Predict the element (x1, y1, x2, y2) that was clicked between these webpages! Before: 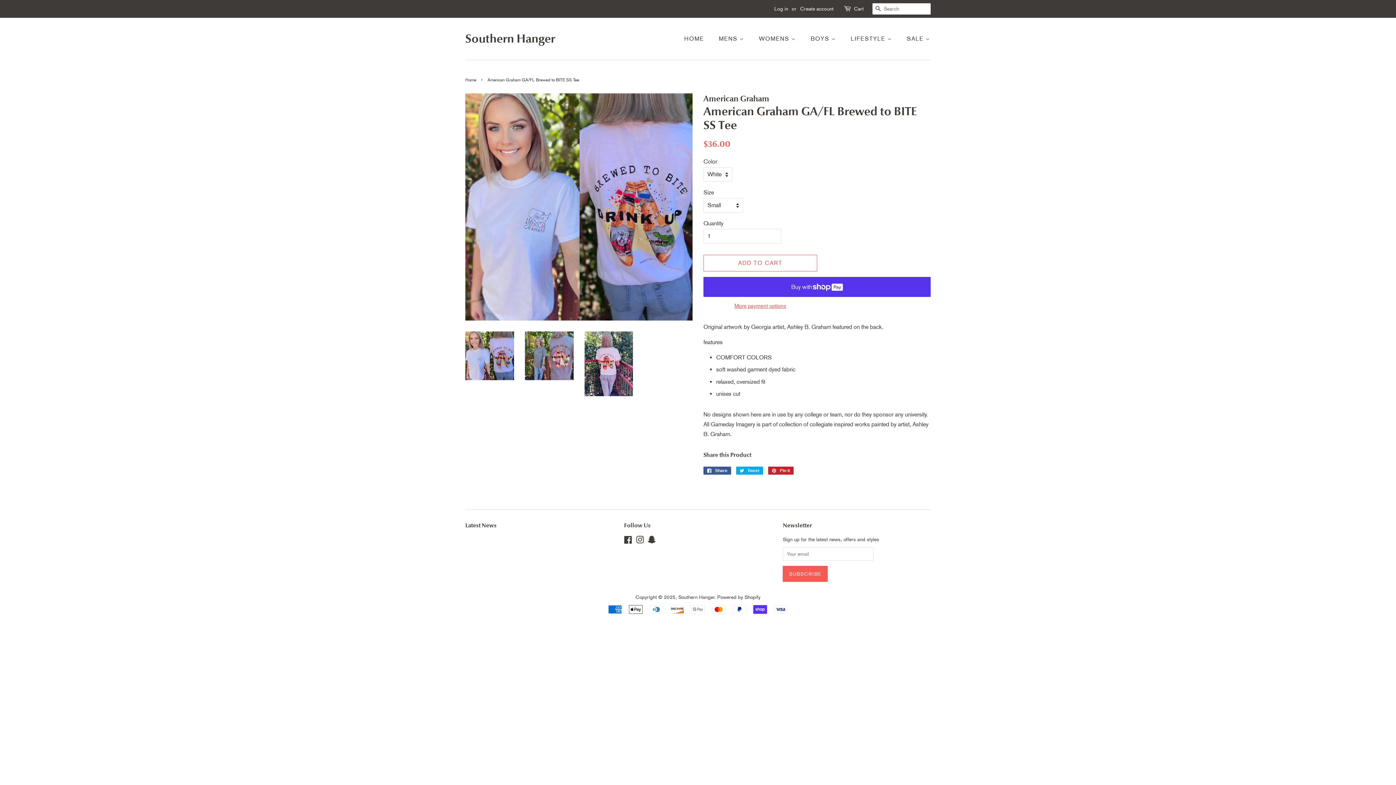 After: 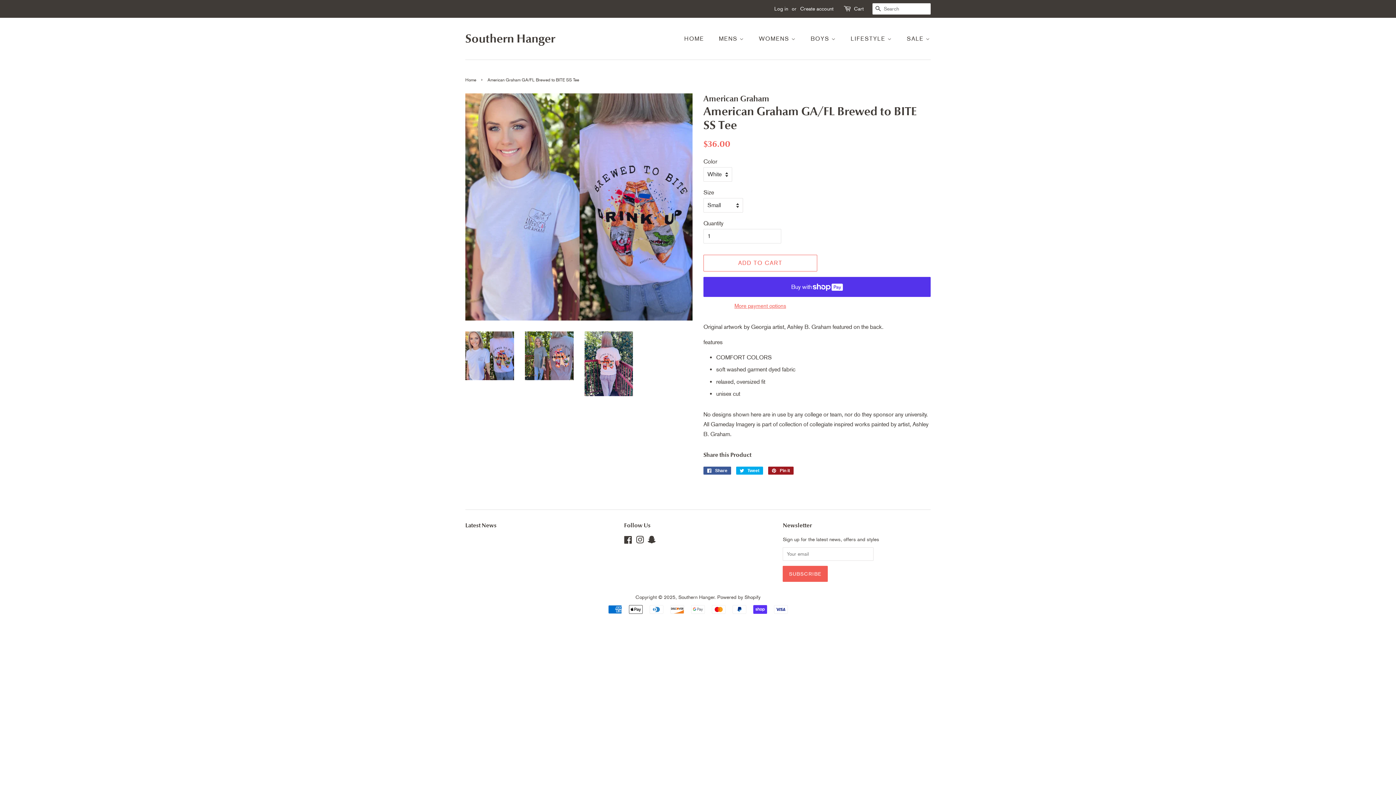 Action: label:  Pin it
Pin on Pinterest bbox: (768, 466, 793, 474)